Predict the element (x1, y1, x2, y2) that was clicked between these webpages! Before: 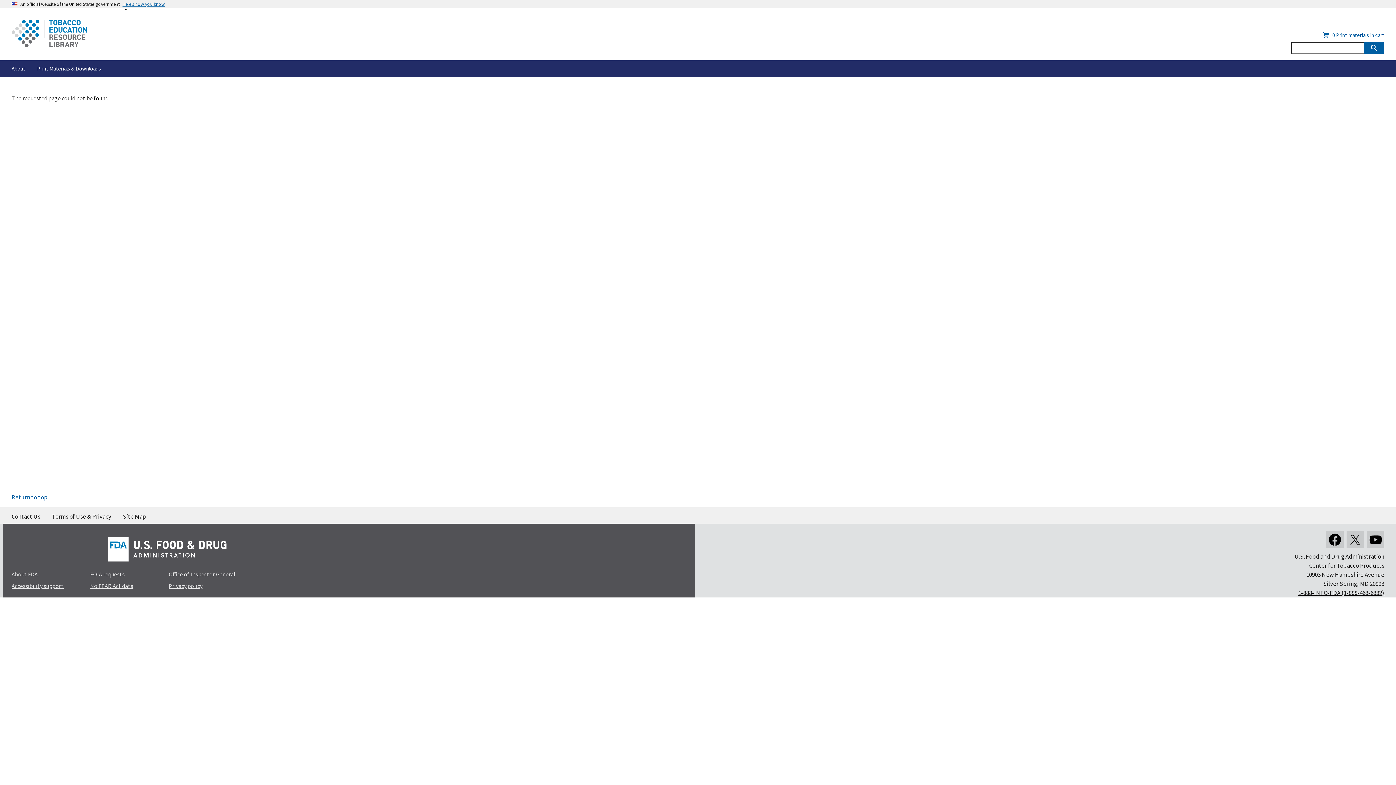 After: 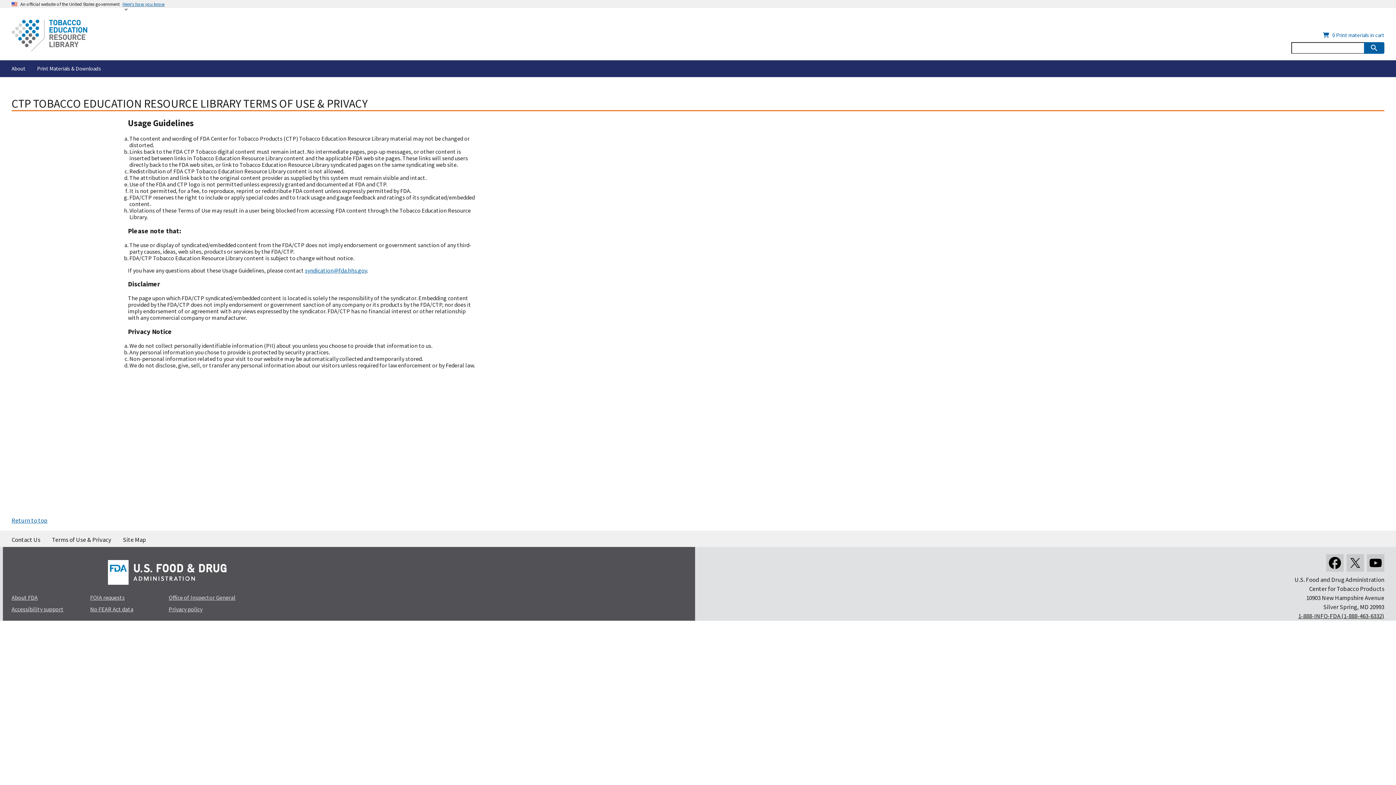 Action: bbox: (52, 507, 111, 521) label: Terms of Use & Privacy